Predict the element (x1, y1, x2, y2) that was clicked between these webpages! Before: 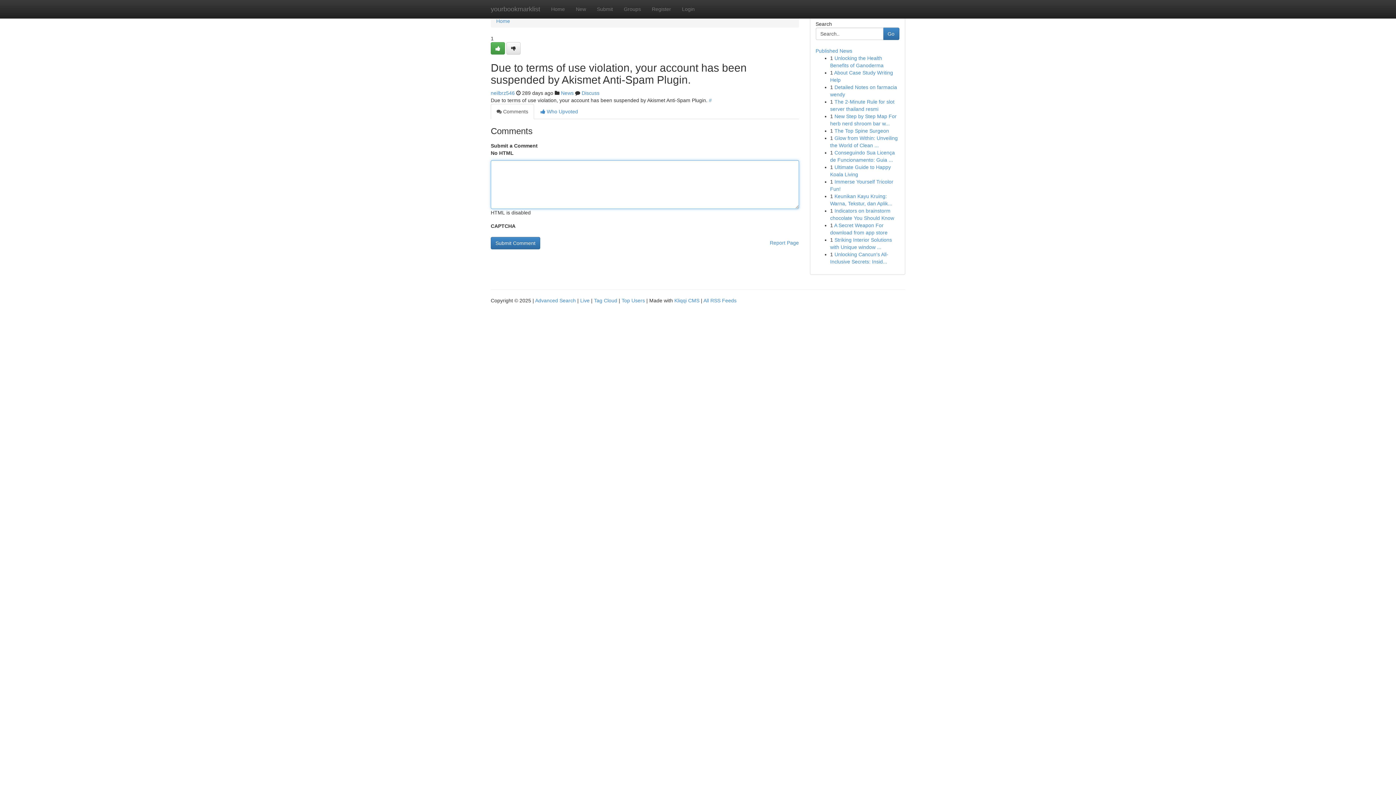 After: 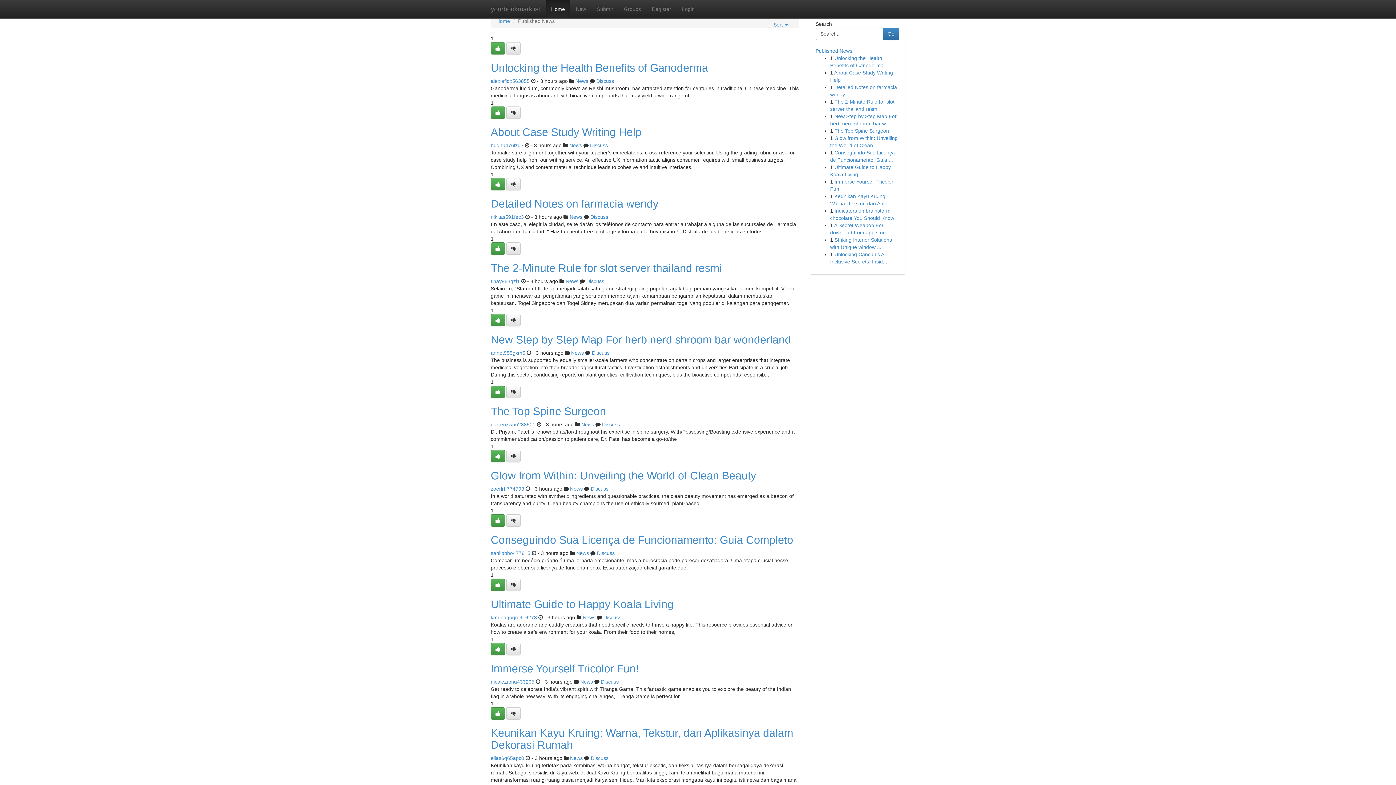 Action: bbox: (594, 297, 617, 303) label: Tag Cloud